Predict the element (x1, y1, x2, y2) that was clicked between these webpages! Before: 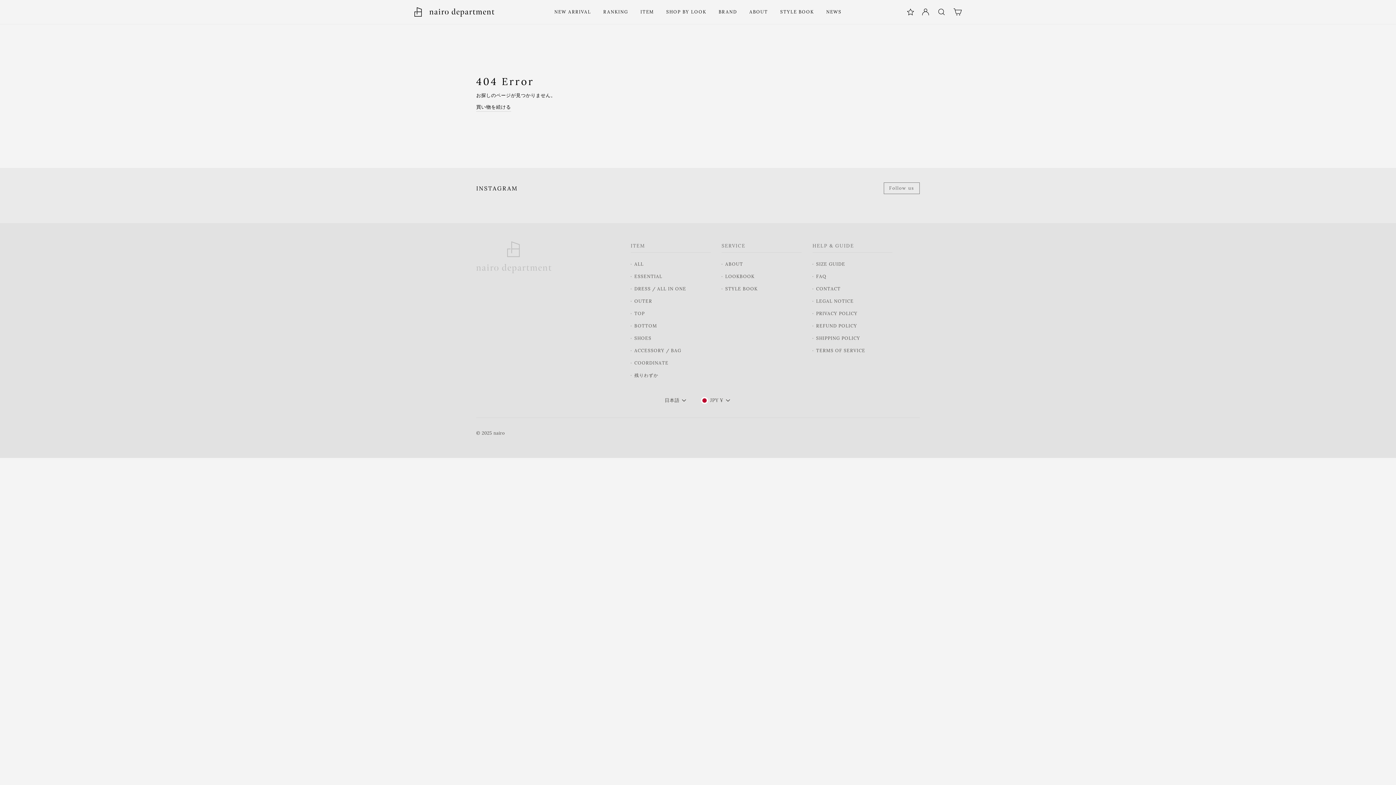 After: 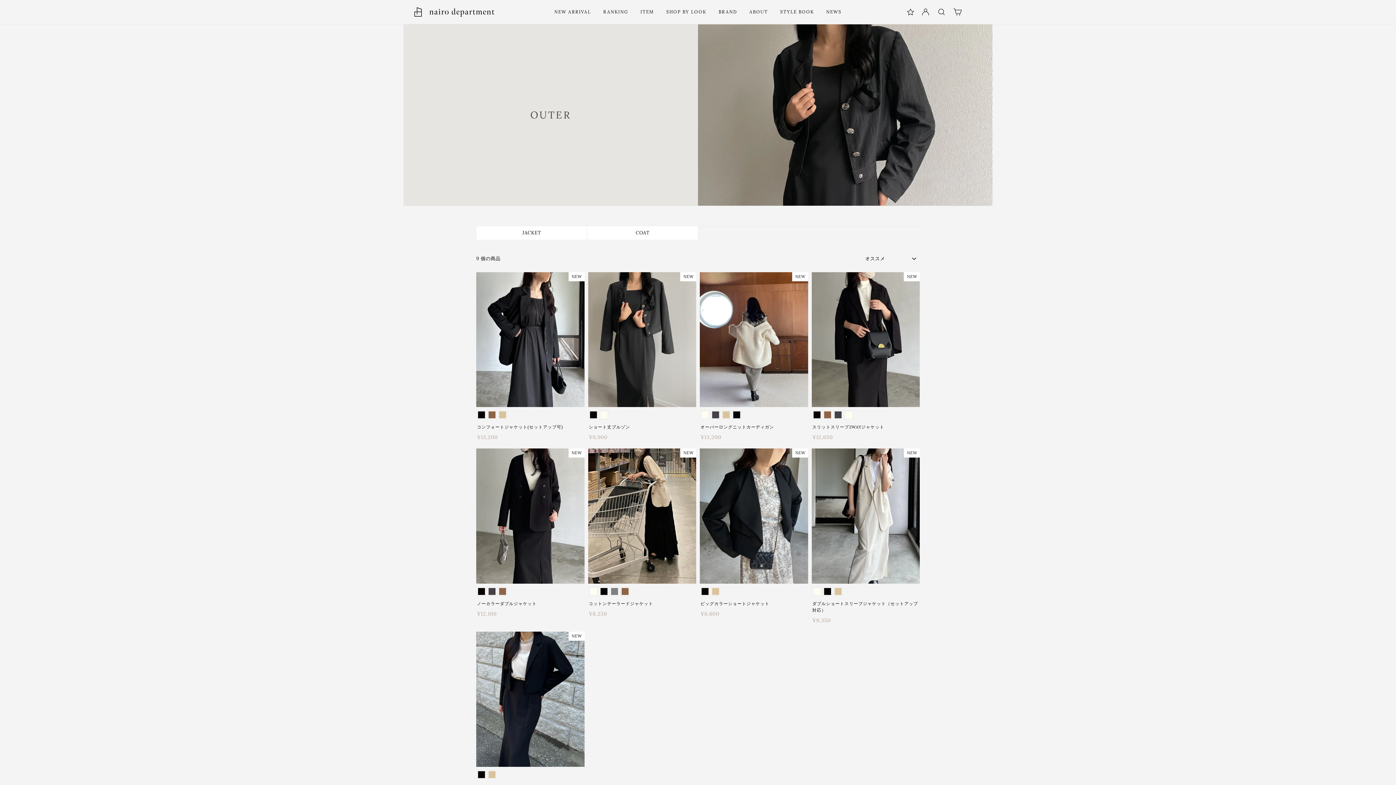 Action: label: OUTER bbox: (634, 297, 652, 305)